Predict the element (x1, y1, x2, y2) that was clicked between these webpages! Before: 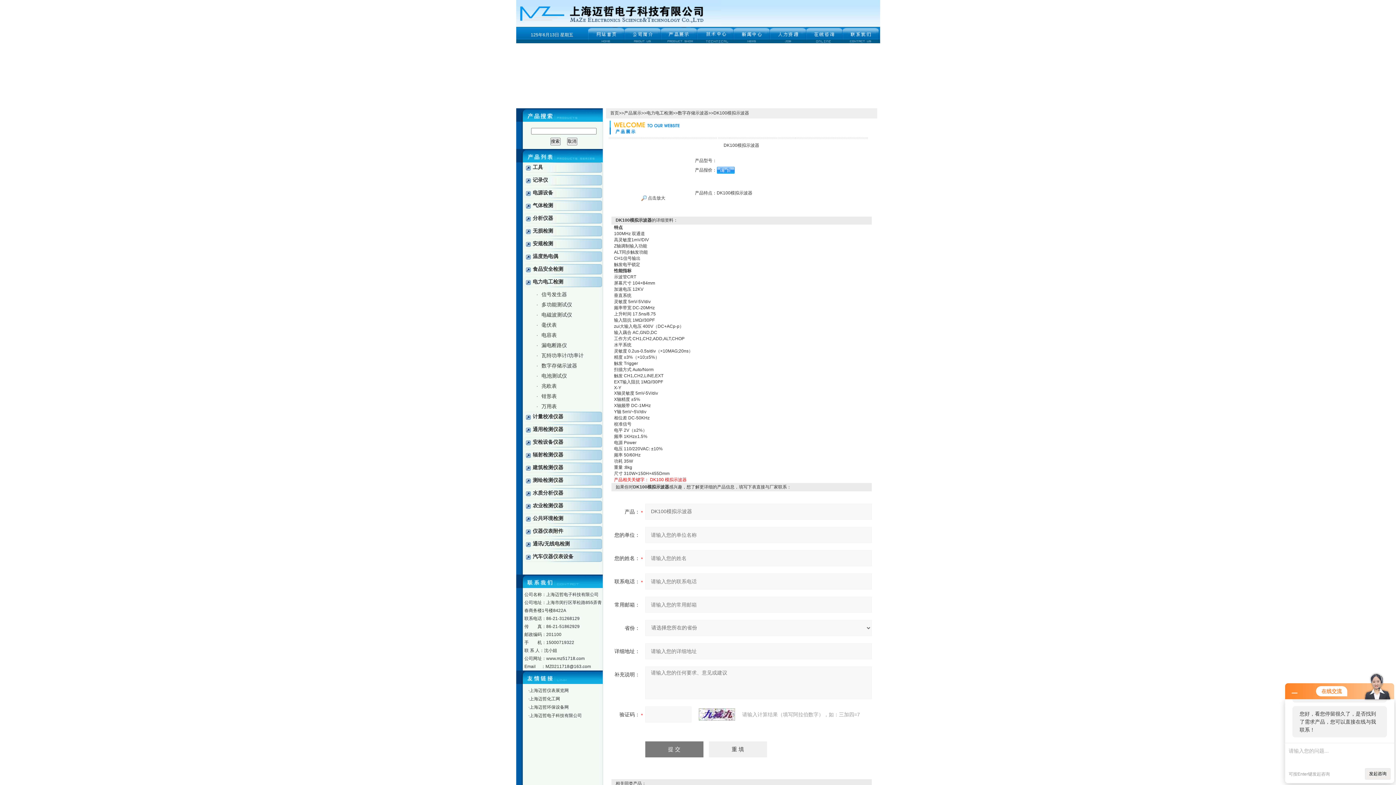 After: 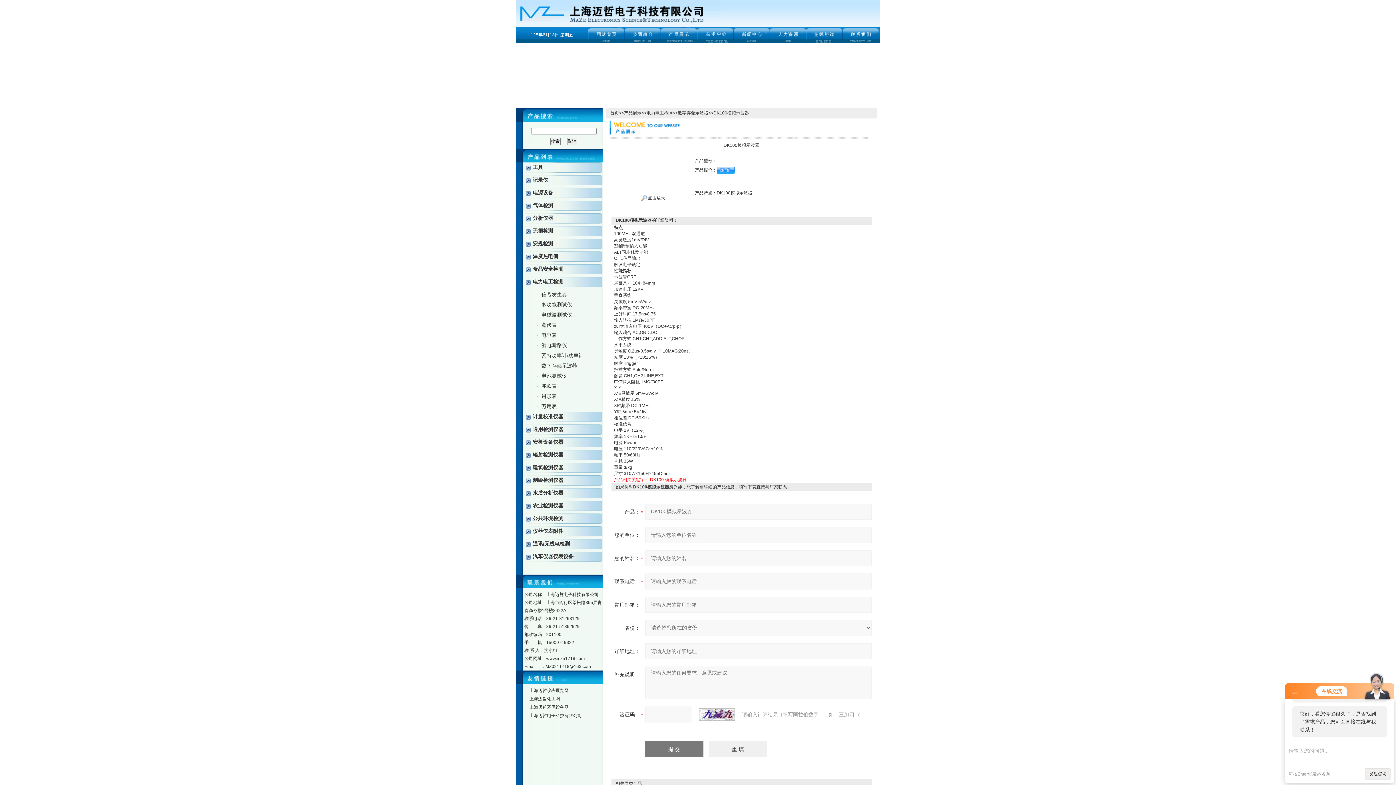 Action: label: 瓦特功率计/功率计 bbox: (541, 352, 583, 358)